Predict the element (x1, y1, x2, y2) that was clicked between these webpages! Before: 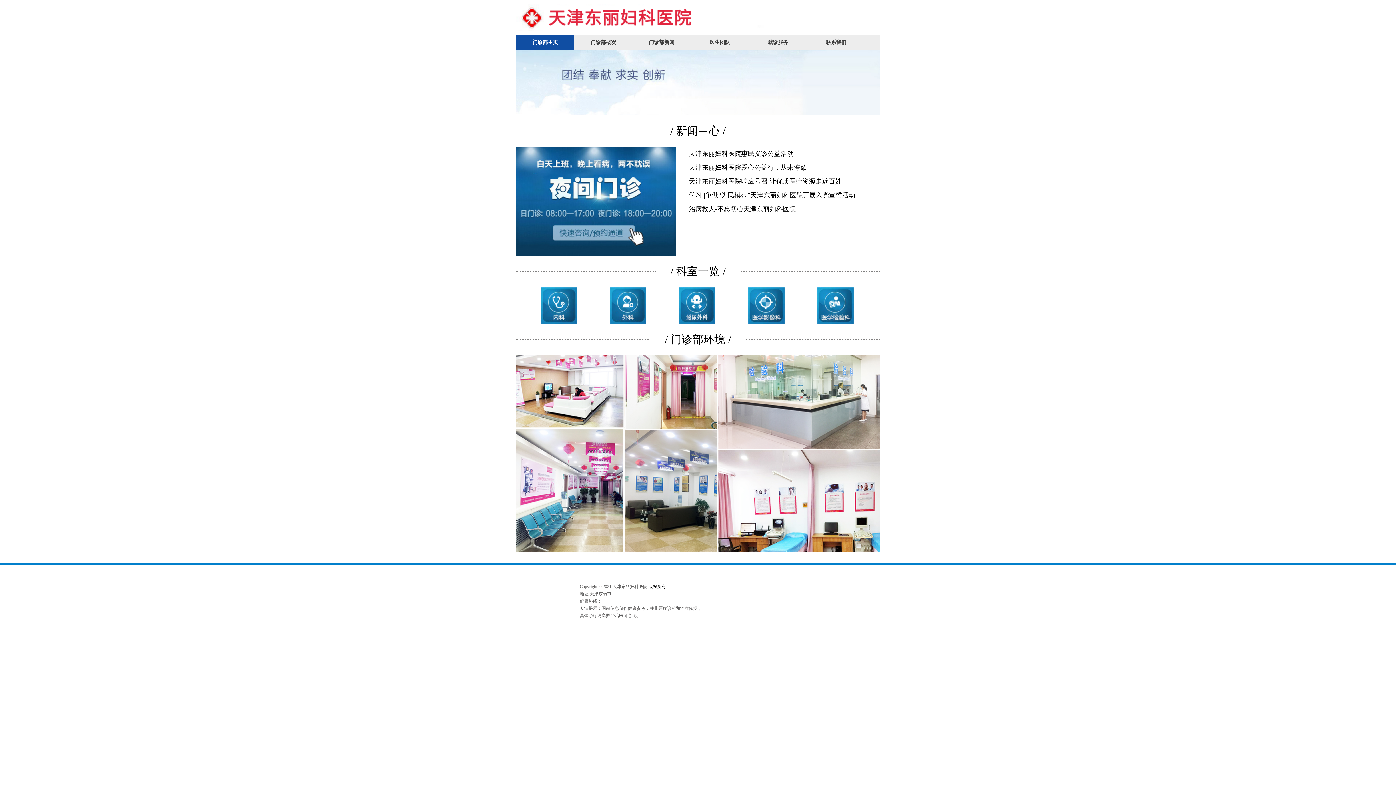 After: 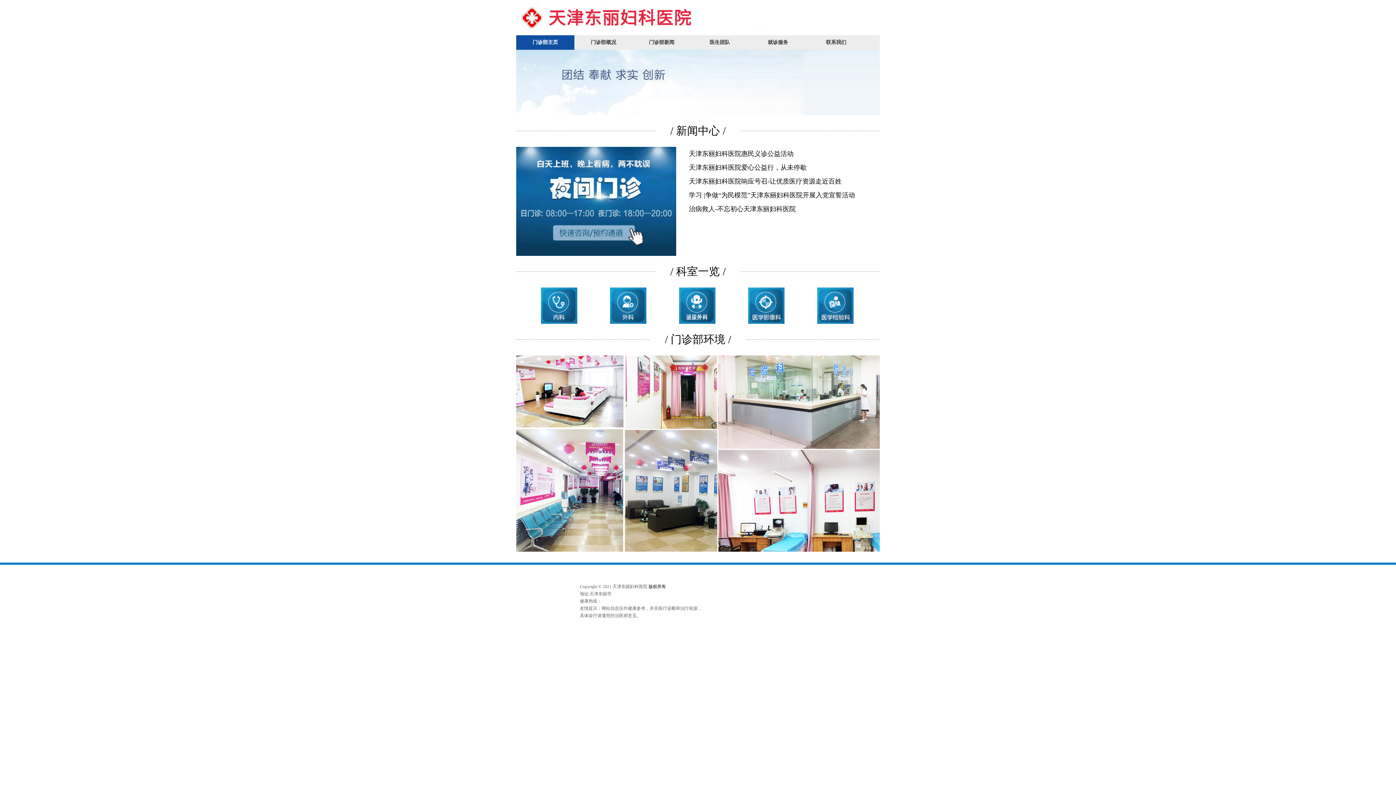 Action: bbox: (670, 265, 725, 277) label: / 科室一览 /